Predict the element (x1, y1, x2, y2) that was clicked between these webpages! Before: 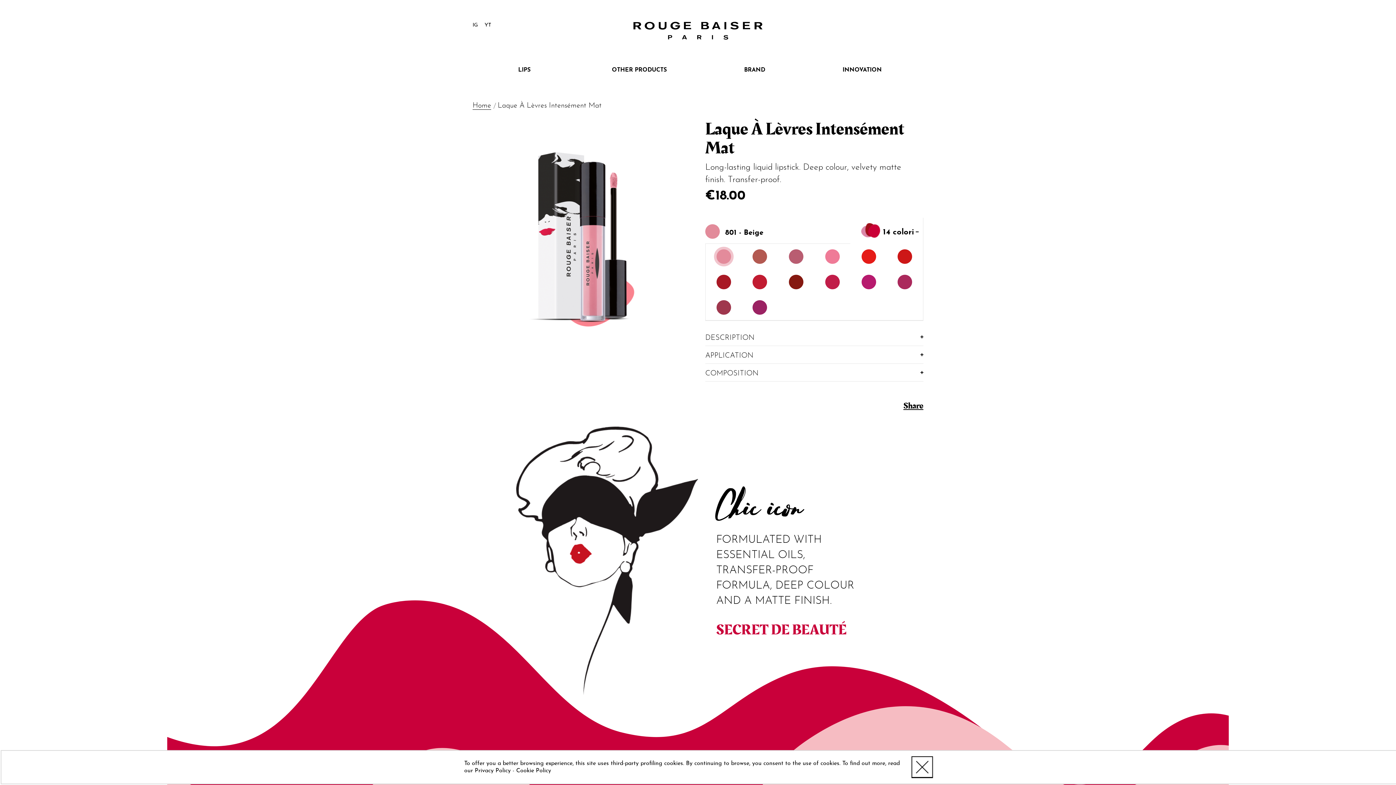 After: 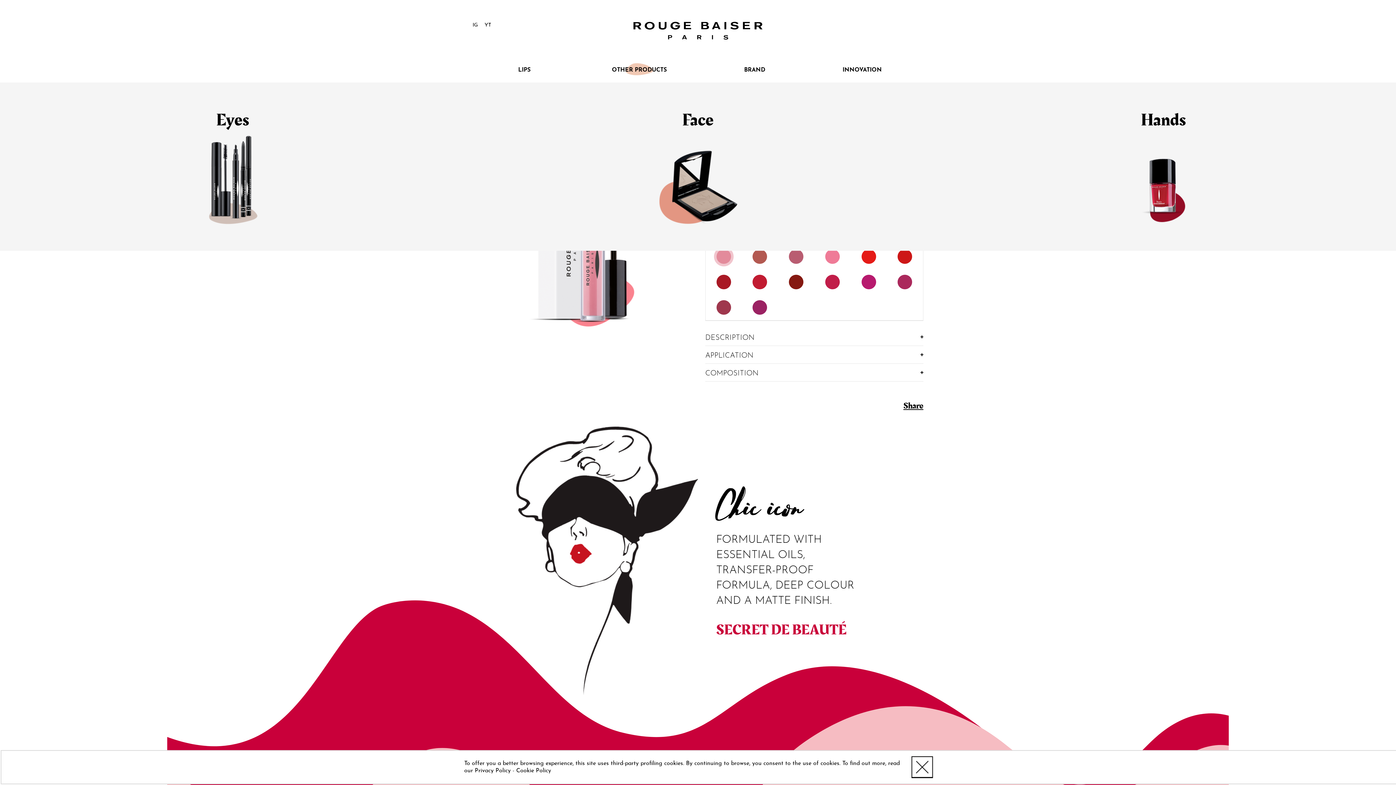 Action: label: OTHER PRODUCTS bbox: (607, 61, 671, 78)